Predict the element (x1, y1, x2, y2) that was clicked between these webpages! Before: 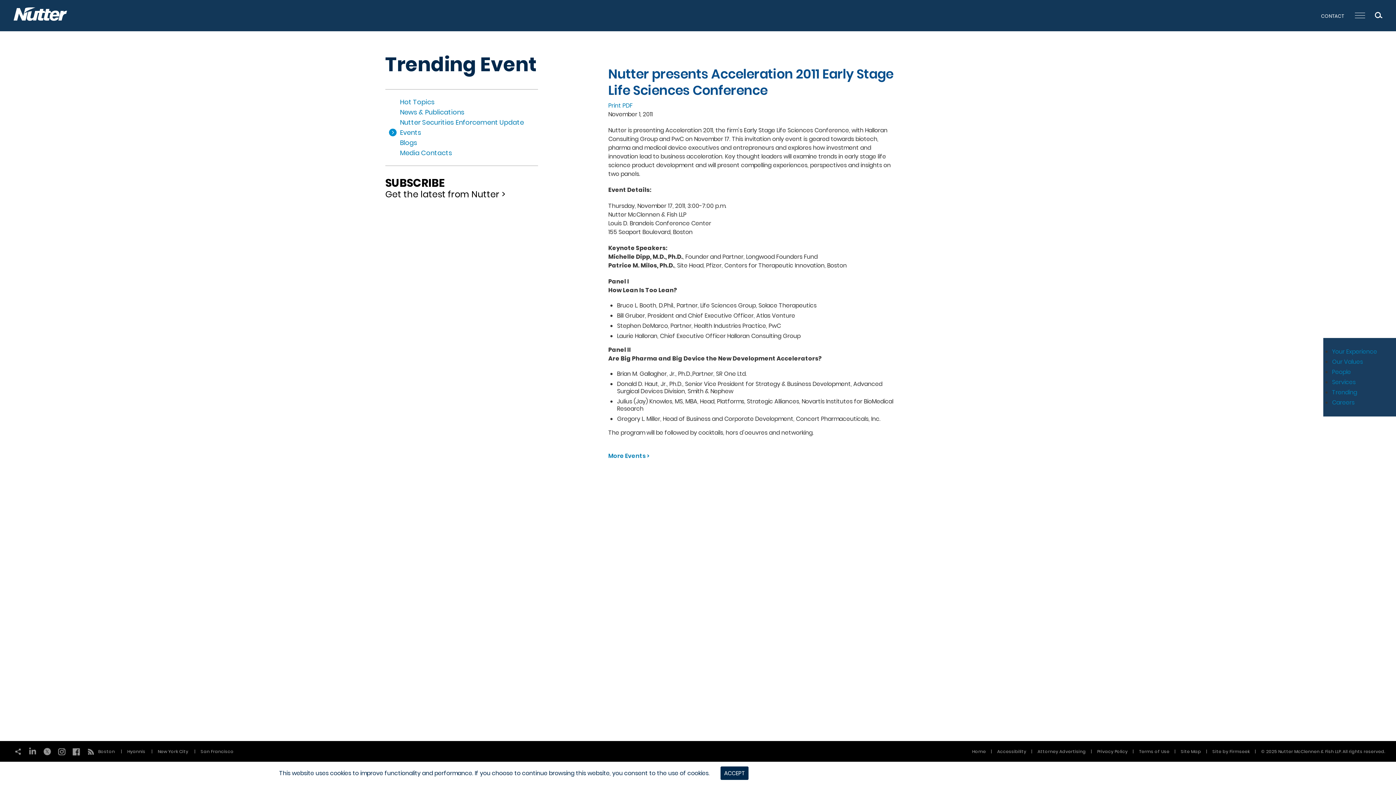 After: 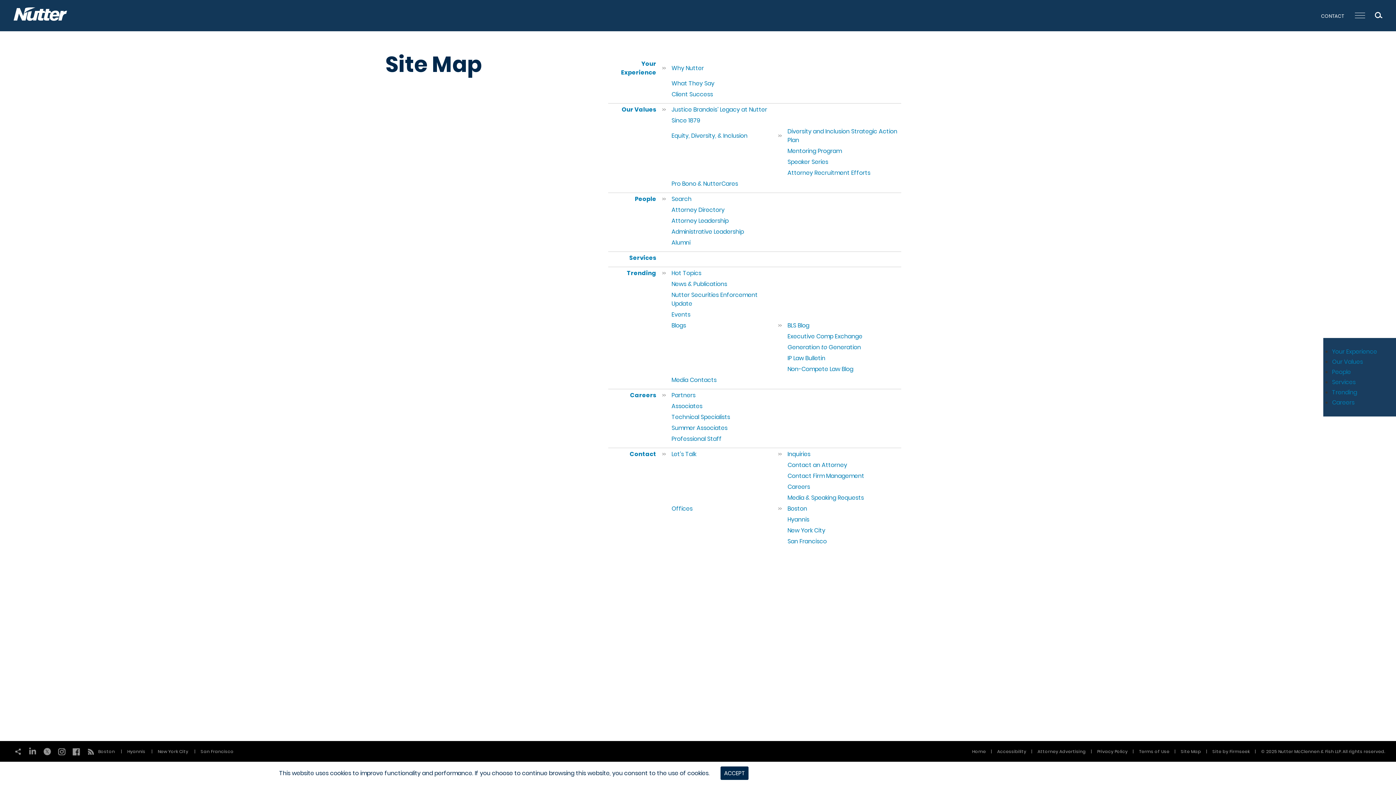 Action: label: Site Map bbox: (1181, 748, 1201, 754)